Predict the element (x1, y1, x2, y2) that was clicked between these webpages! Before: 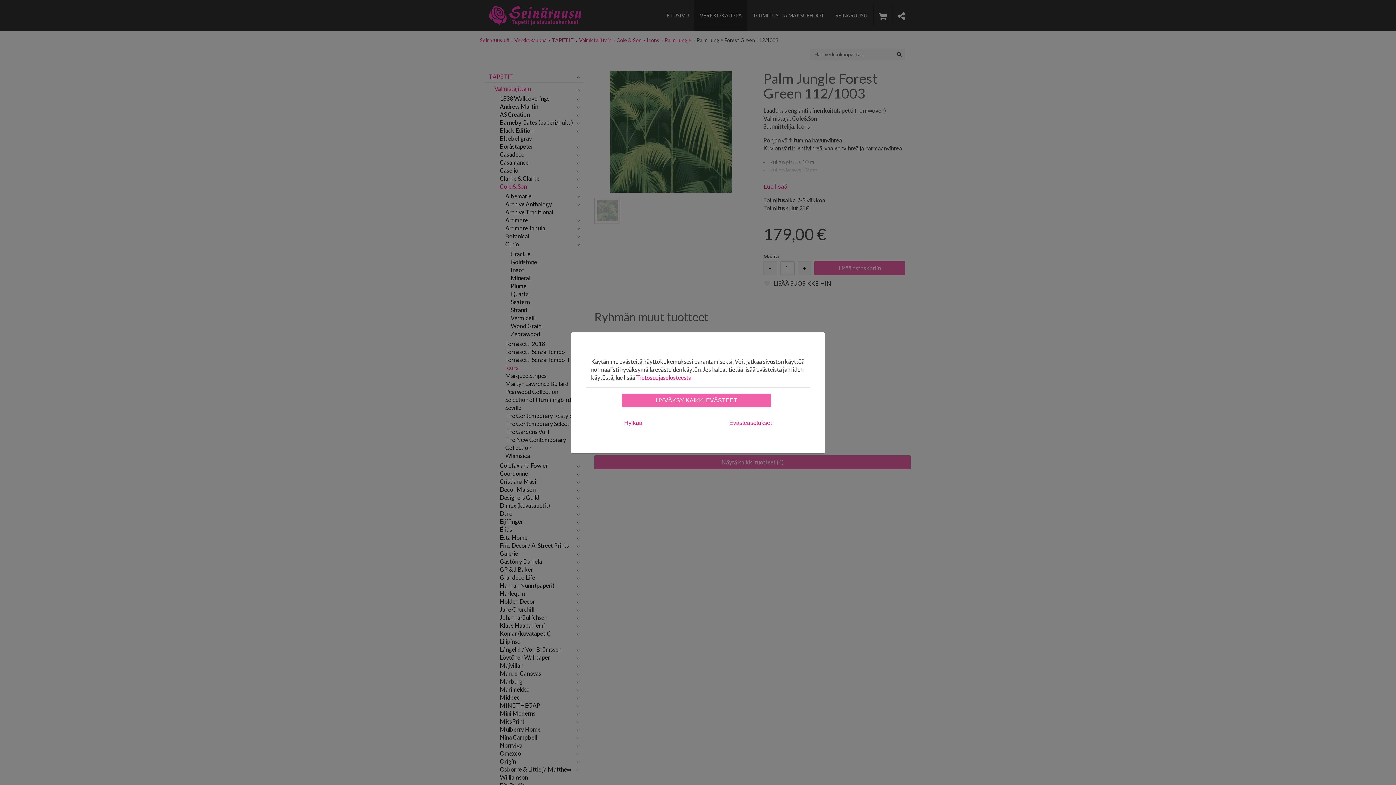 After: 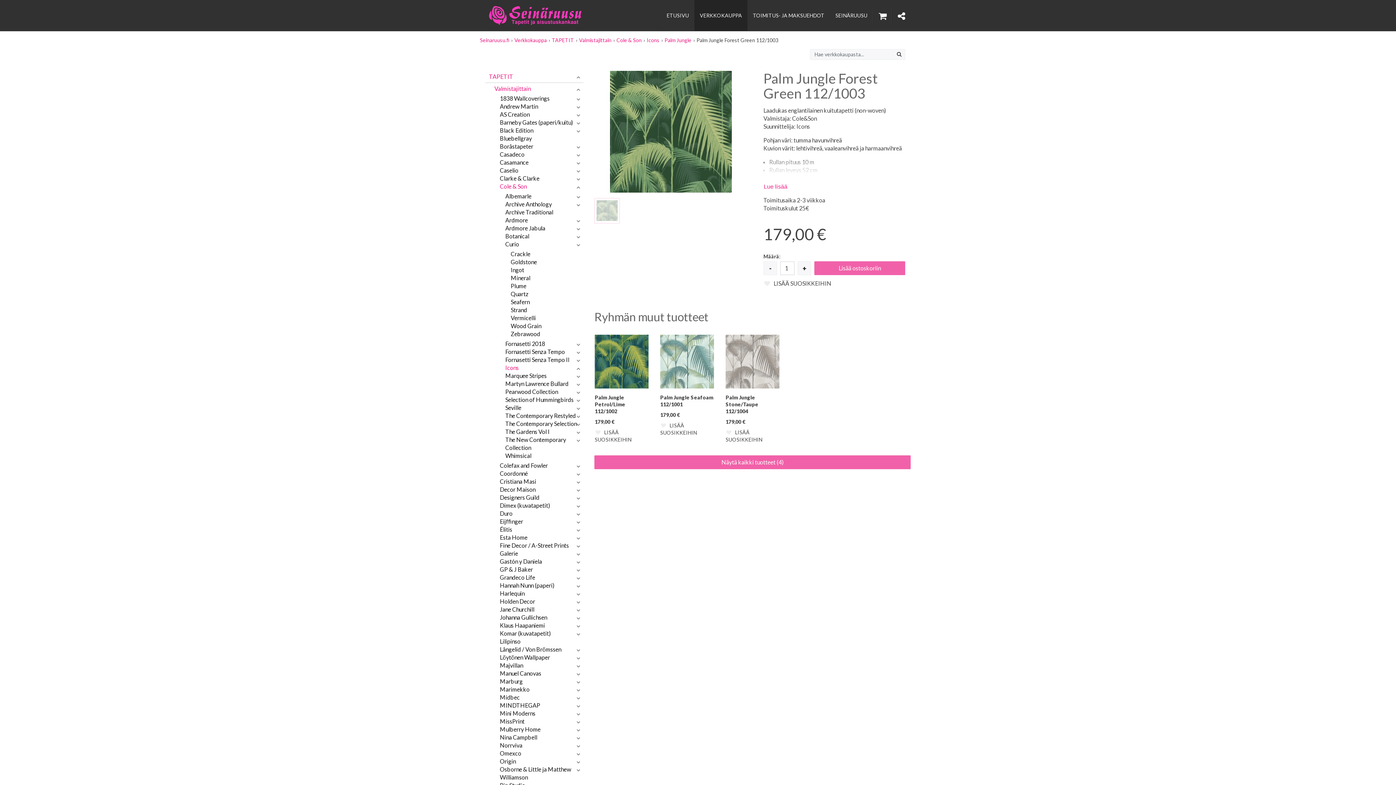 Action: label: HYVÄKSY KAIKKI EVÄSTEET bbox: (622, 393, 771, 407)